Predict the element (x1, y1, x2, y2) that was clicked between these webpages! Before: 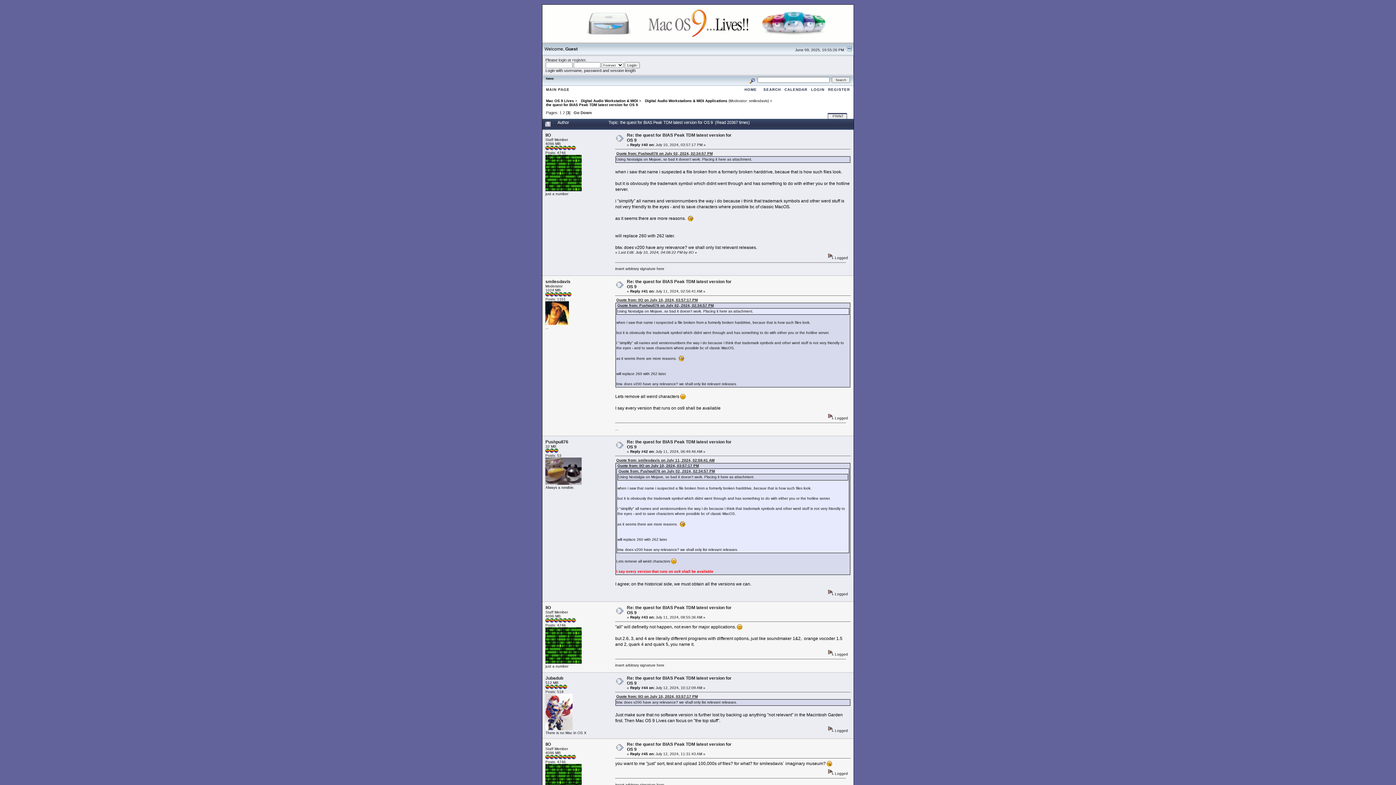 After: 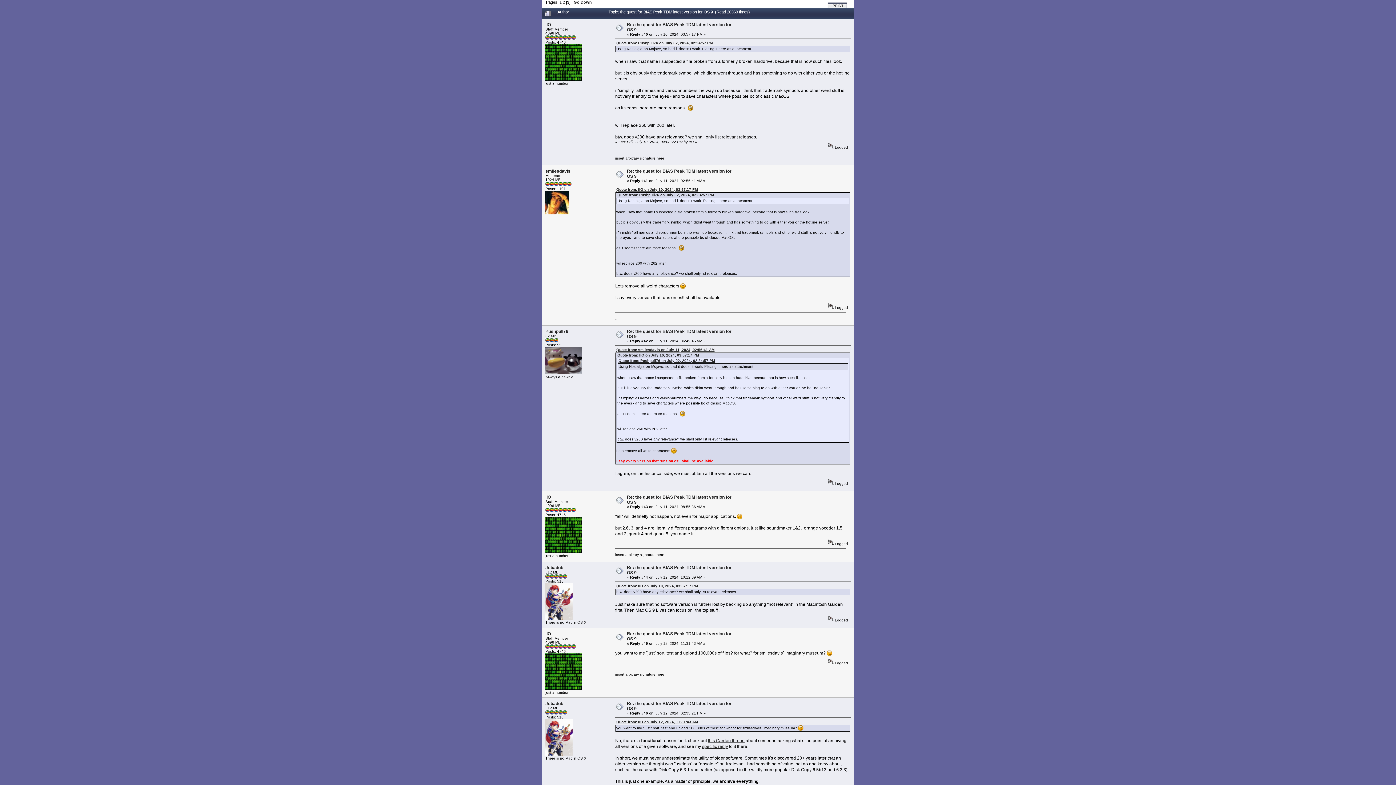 Action: label: Quote from: IIO on July 10, 2024, 03:57:17 PM bbox: (617, 463, 699, 467)